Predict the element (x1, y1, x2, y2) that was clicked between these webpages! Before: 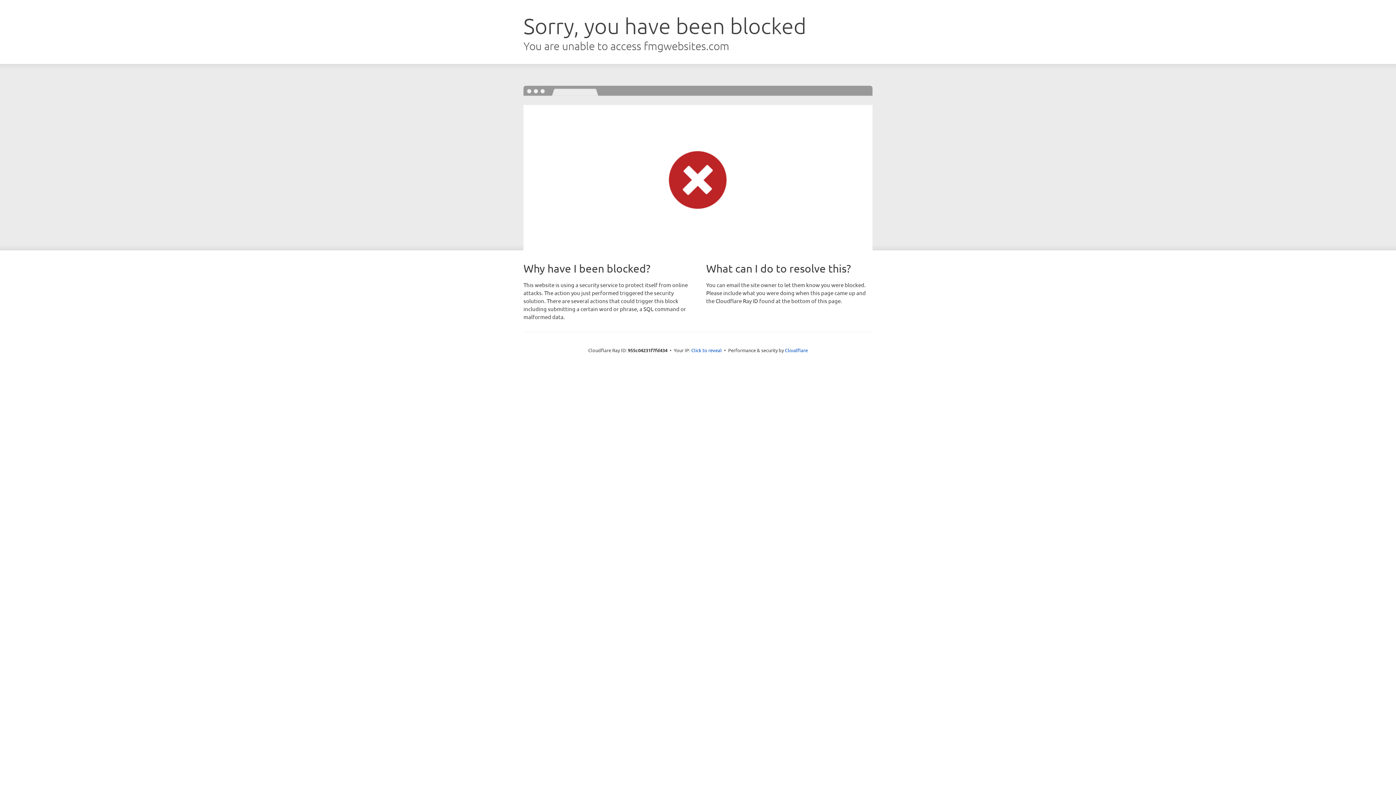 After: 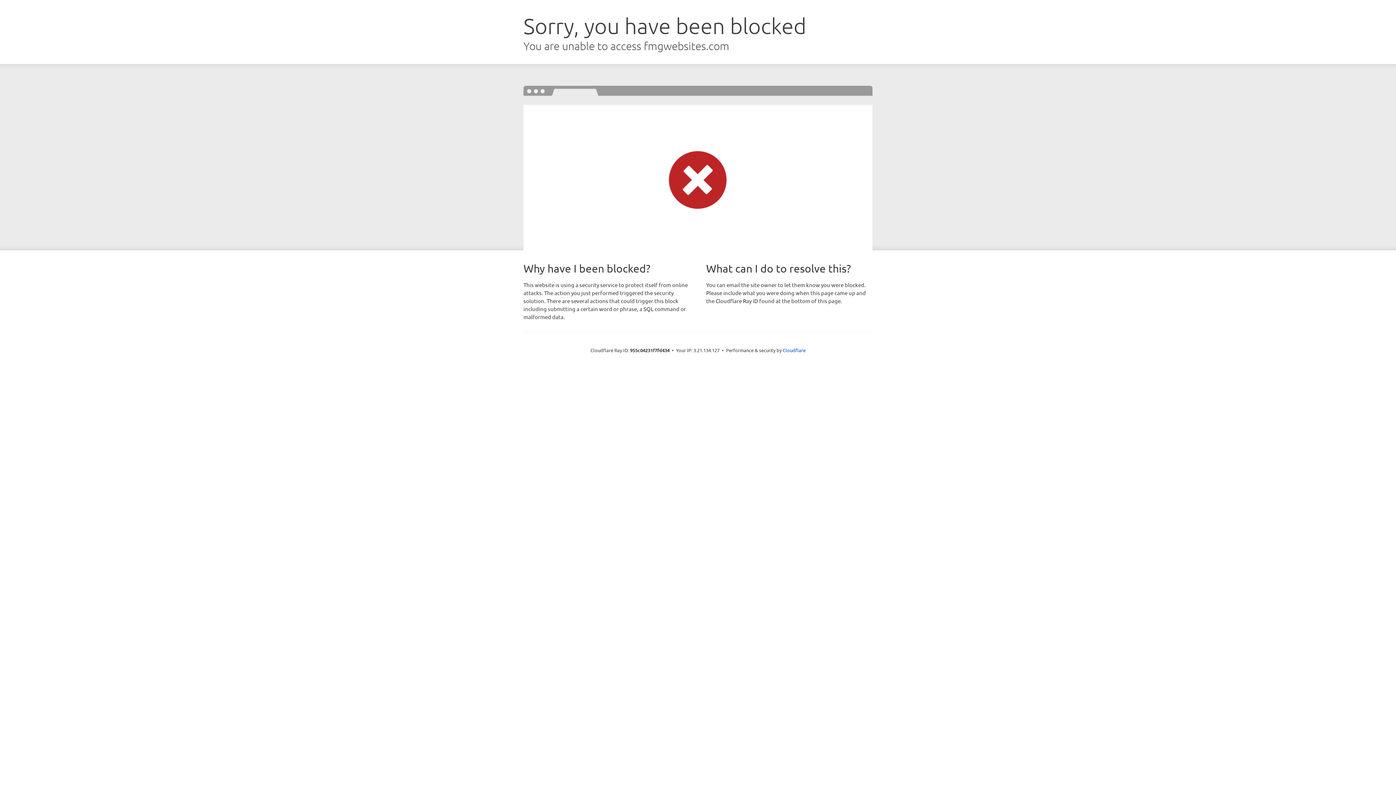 Action: label: Click to reveal bbox: (691, 346, 722, 353)